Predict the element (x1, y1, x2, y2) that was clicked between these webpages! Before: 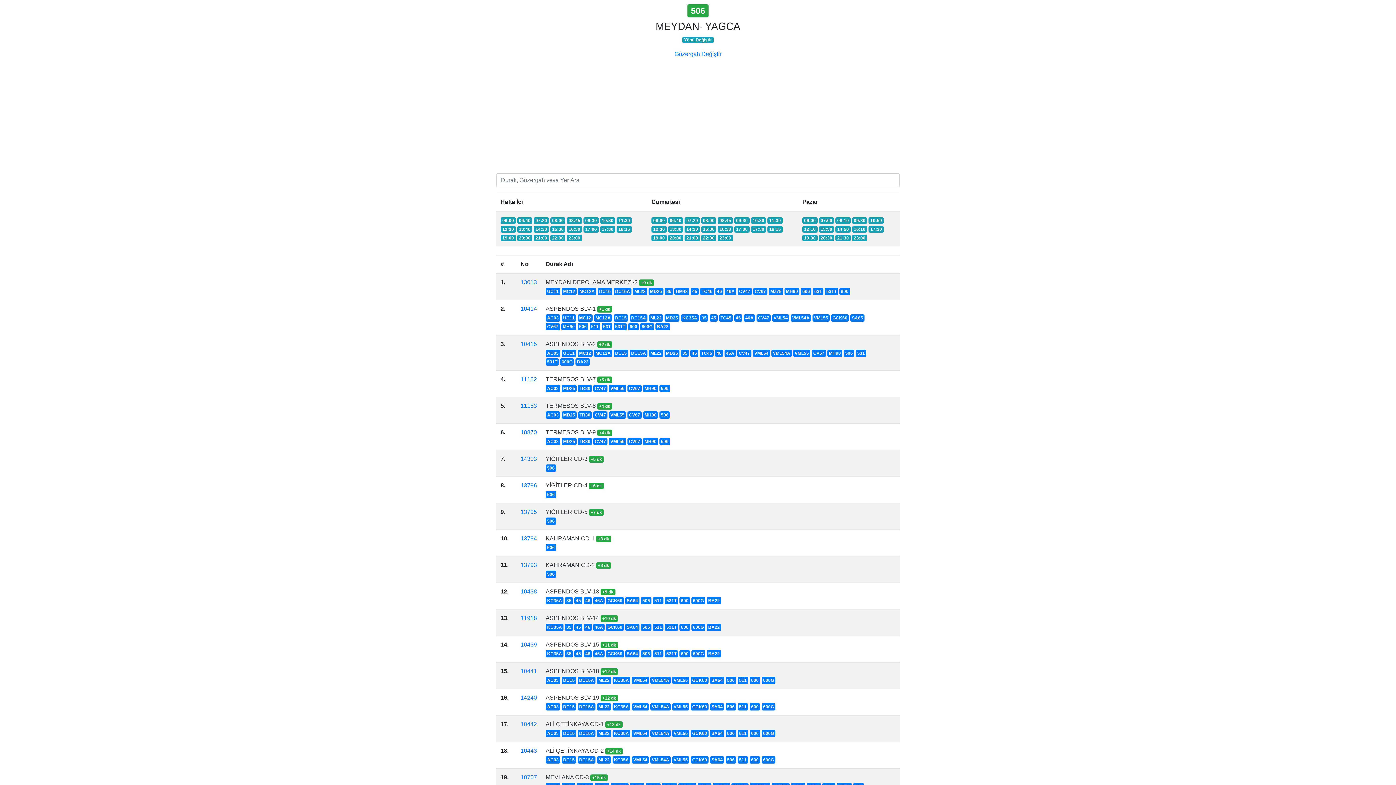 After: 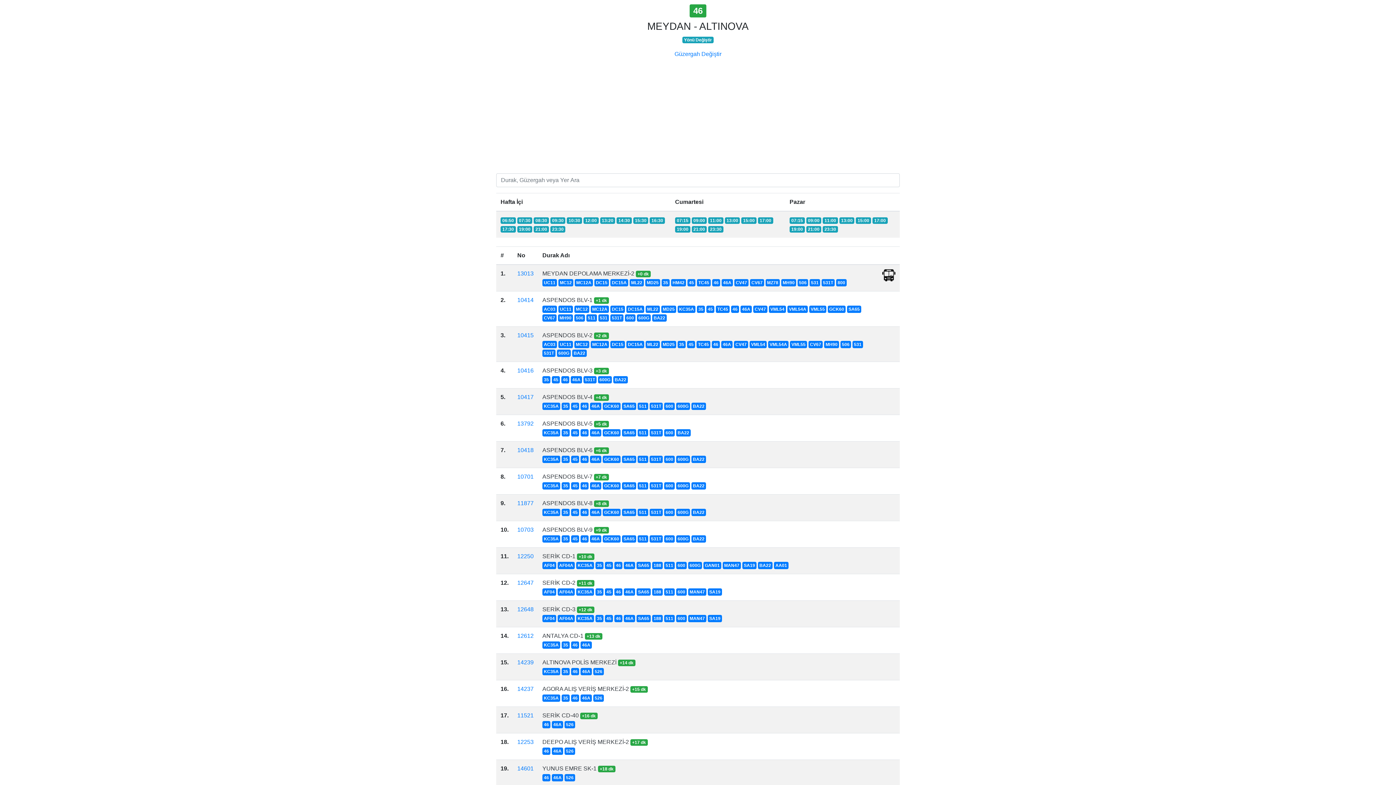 Action: bbox: (715, 349, 723, 357) label: 46